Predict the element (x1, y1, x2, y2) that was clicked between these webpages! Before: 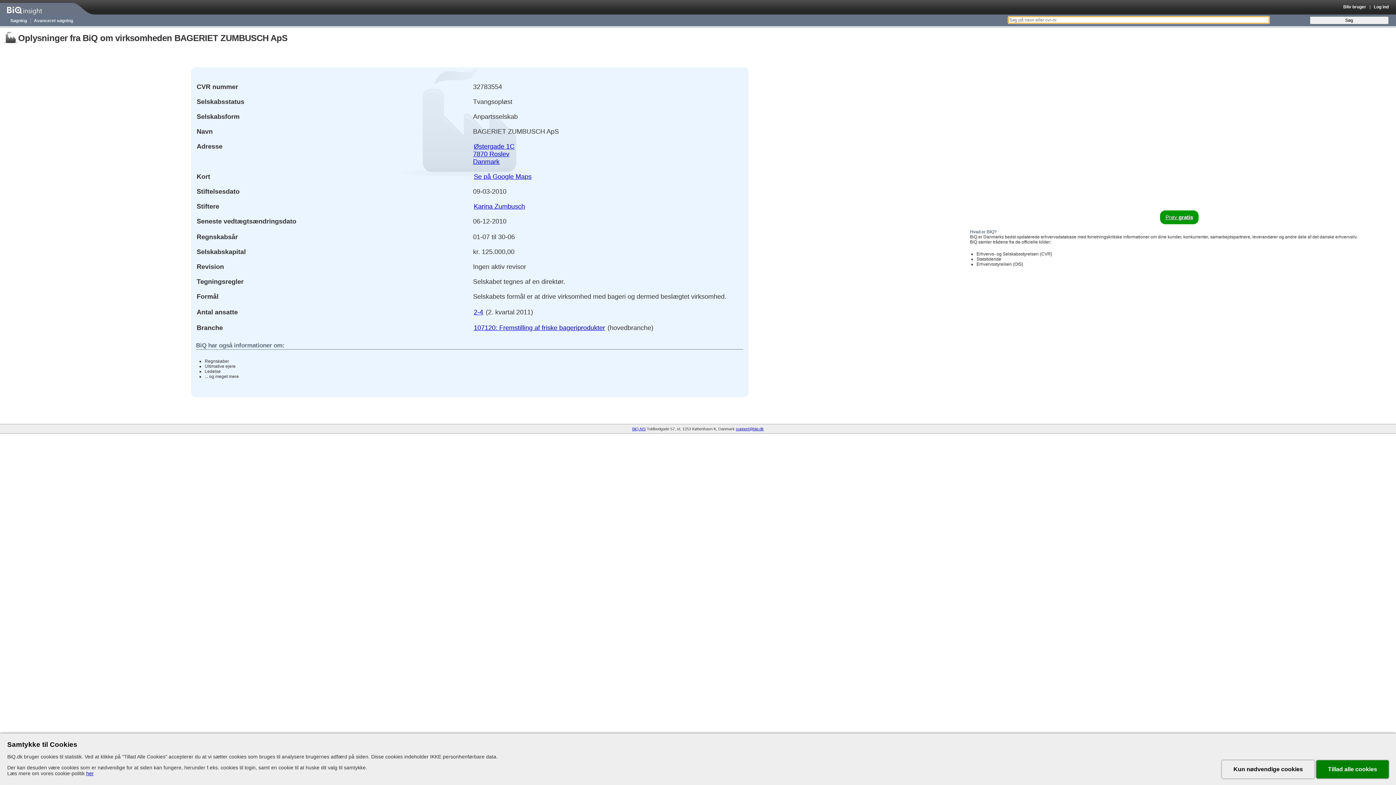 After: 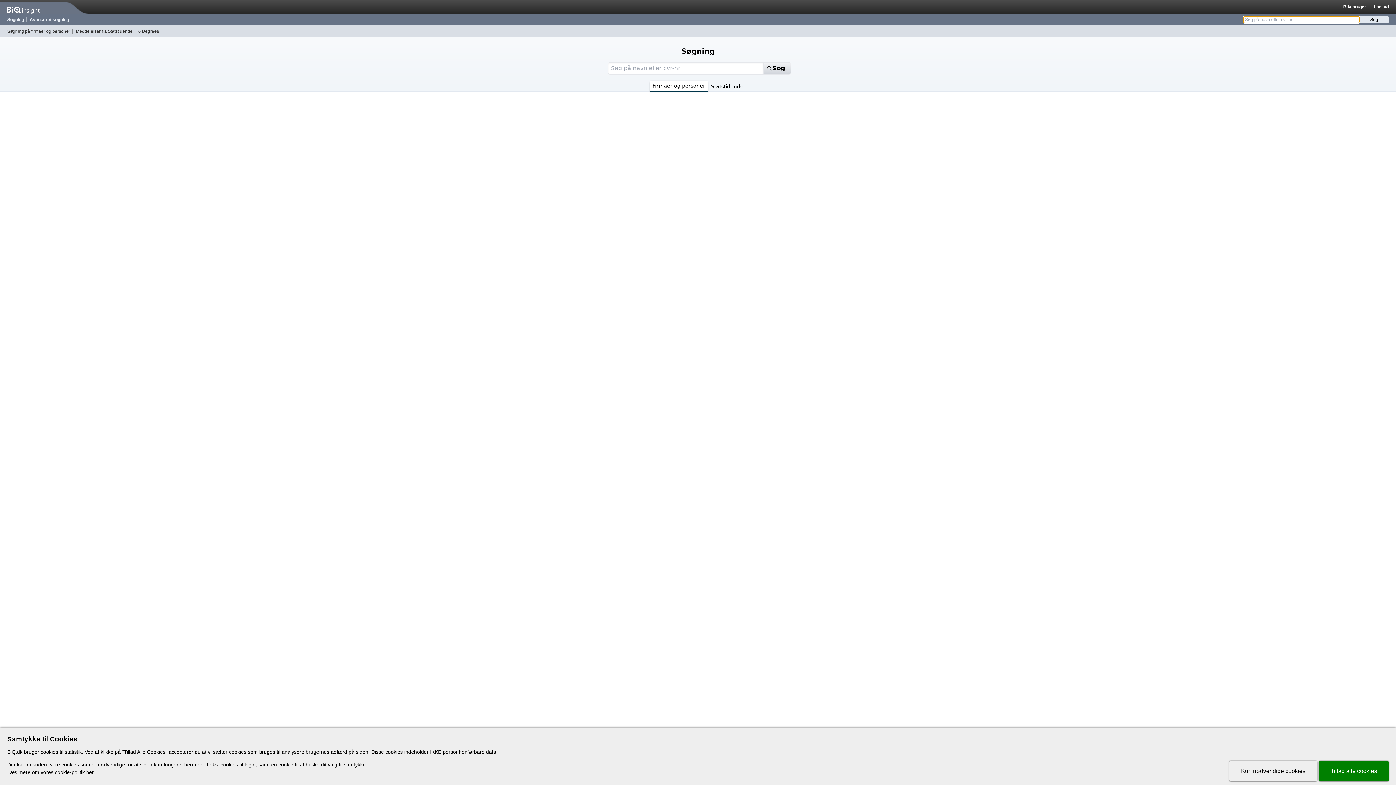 Action: label: Søgning bbox: (7, 18, 29, 23)